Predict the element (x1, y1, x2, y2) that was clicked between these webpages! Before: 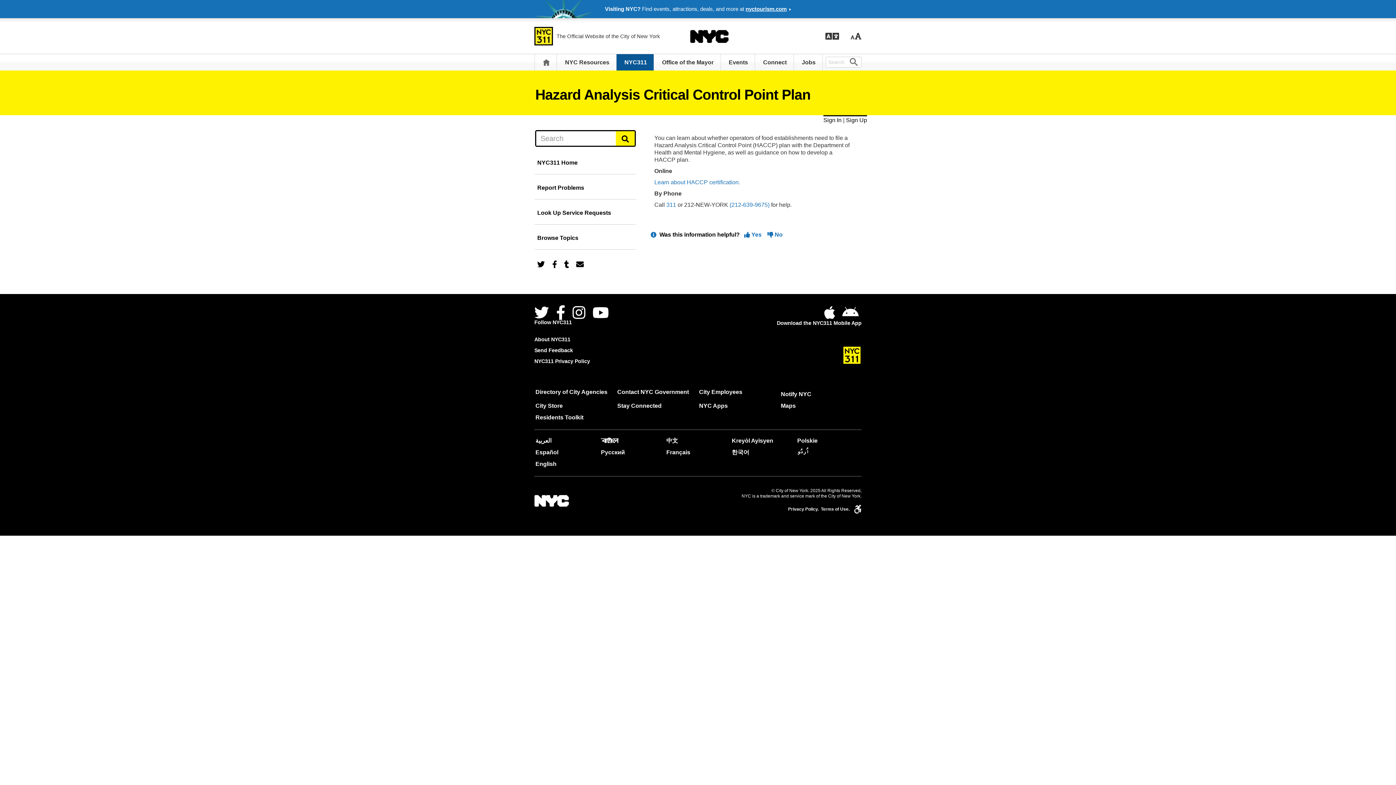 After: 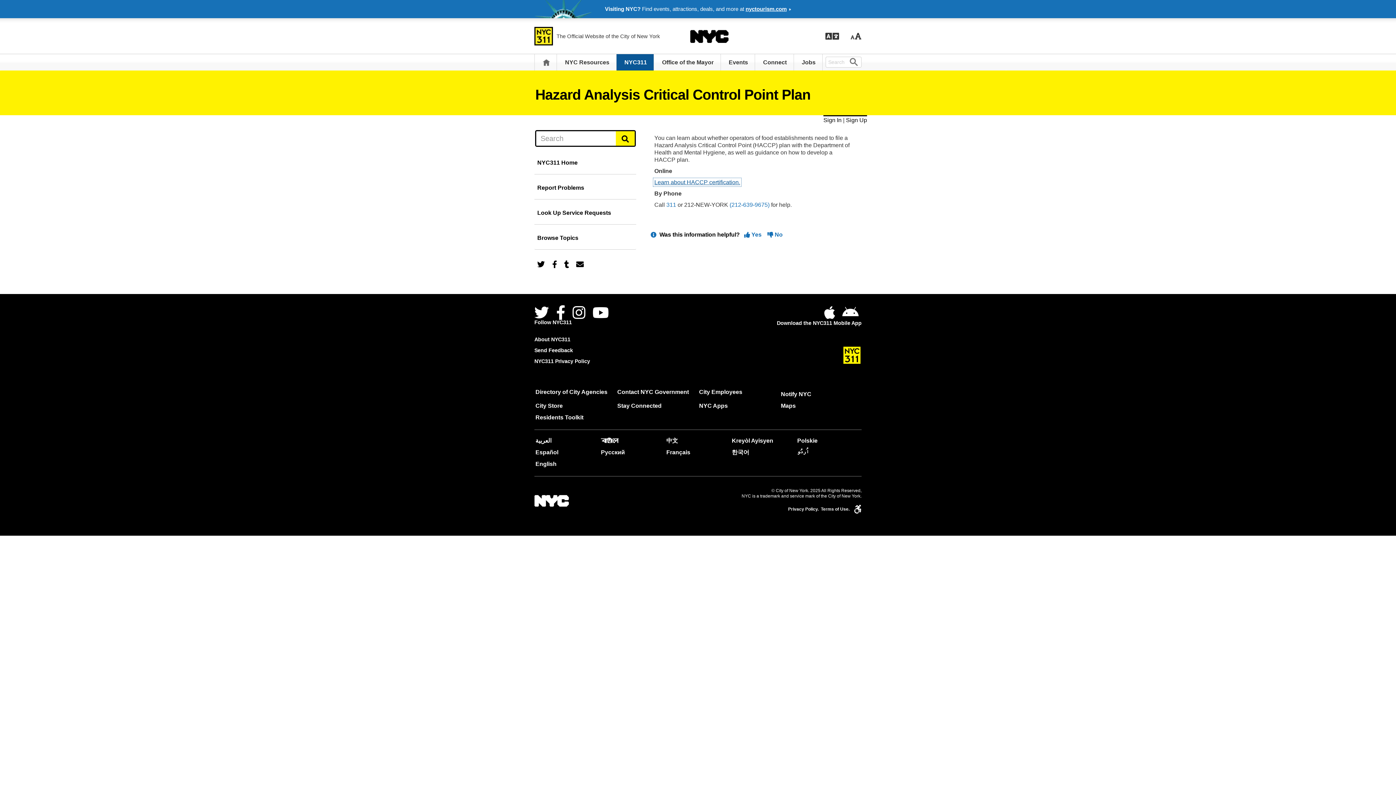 Action: bbox: (654, 179, 740, 185) label: Learn about HACCP certification.